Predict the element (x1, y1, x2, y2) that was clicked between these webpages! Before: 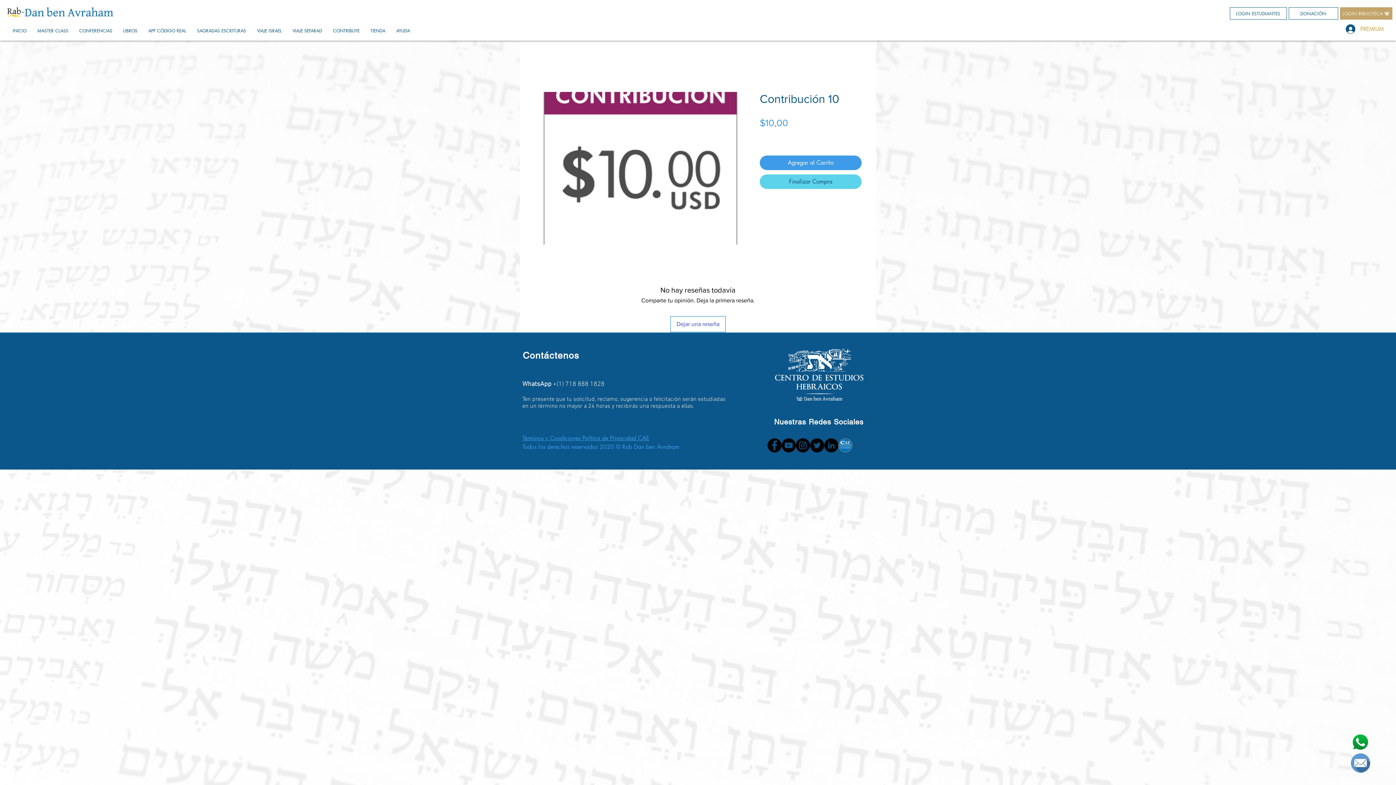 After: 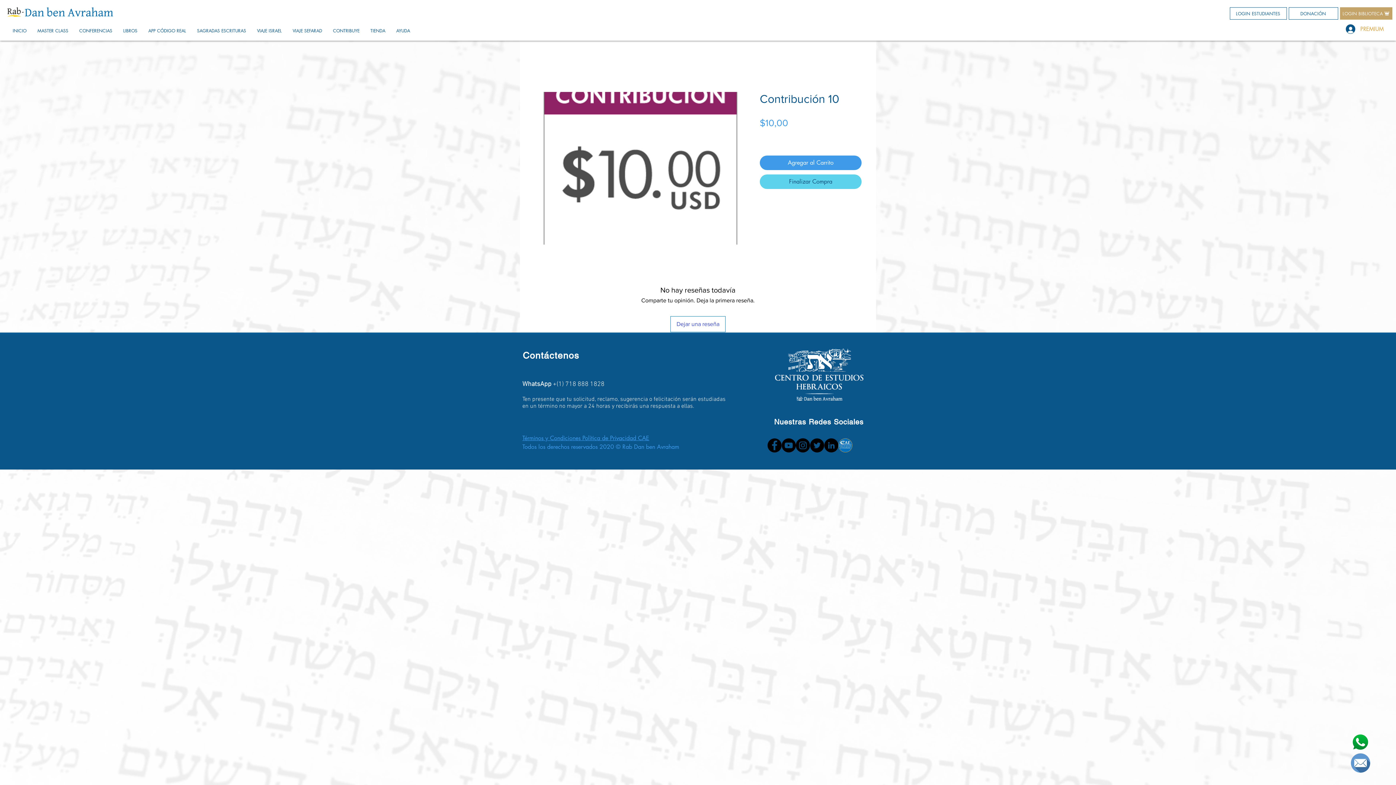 Action: bbox: (824, 438, 838, 452) label: LinkedIn - Círculo Negro